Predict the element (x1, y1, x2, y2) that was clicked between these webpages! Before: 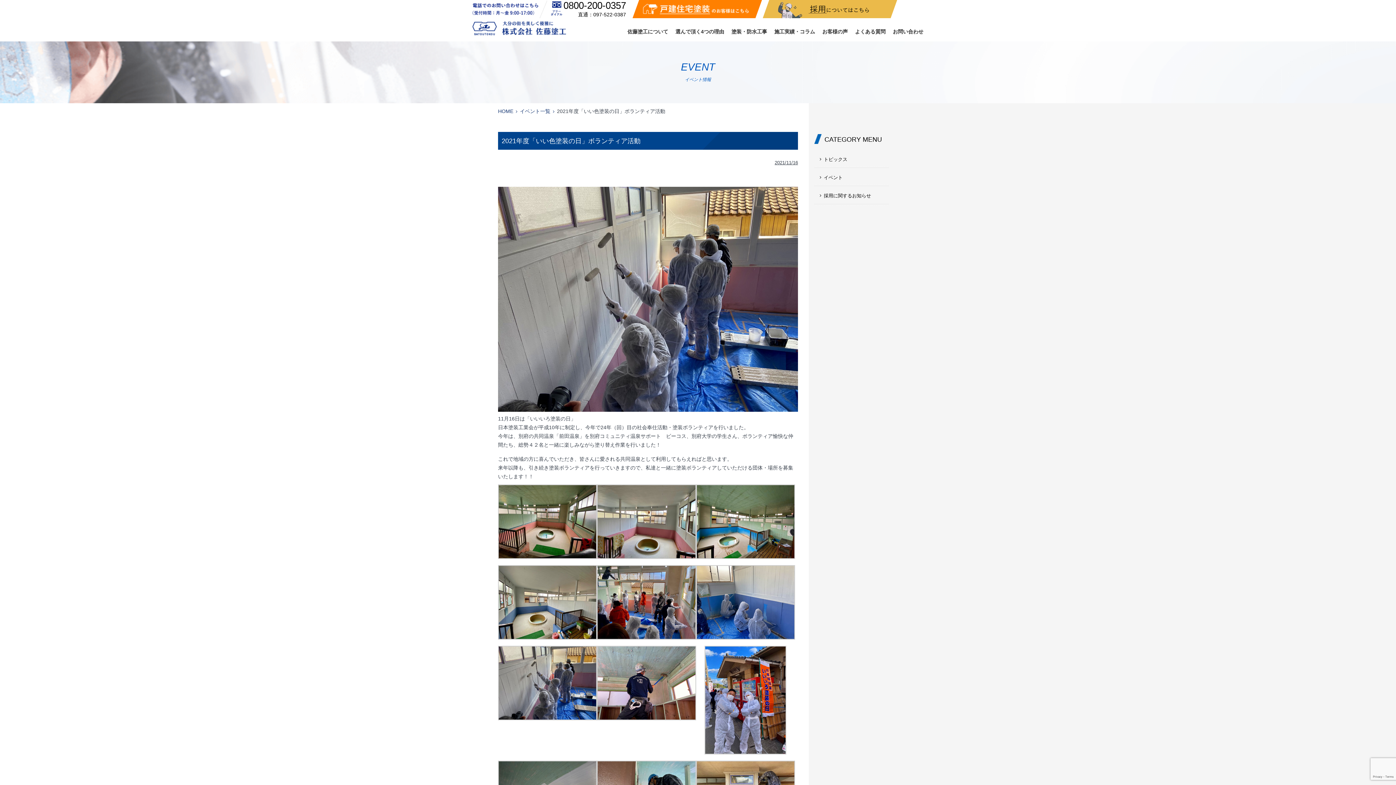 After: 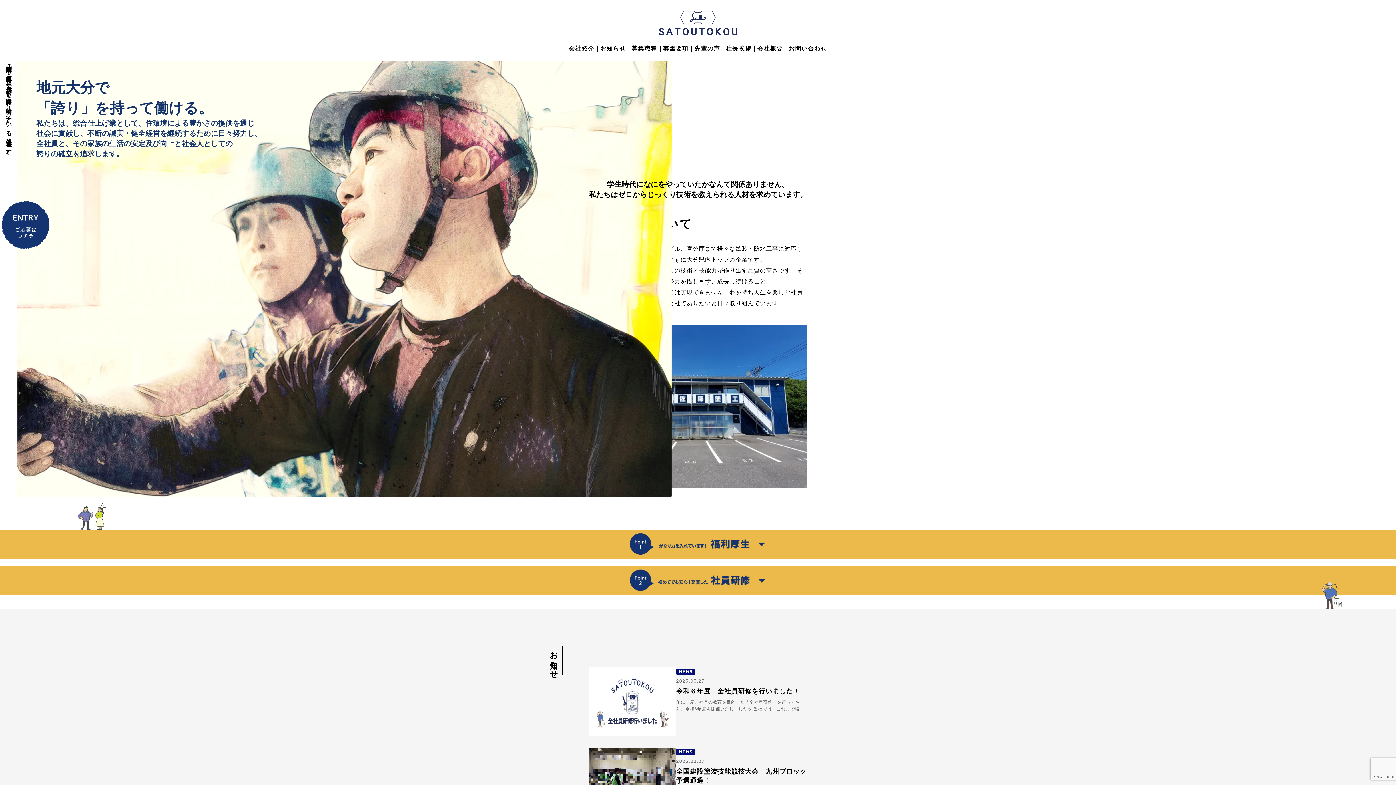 Action: bbox: (762, 0, 897, 18)